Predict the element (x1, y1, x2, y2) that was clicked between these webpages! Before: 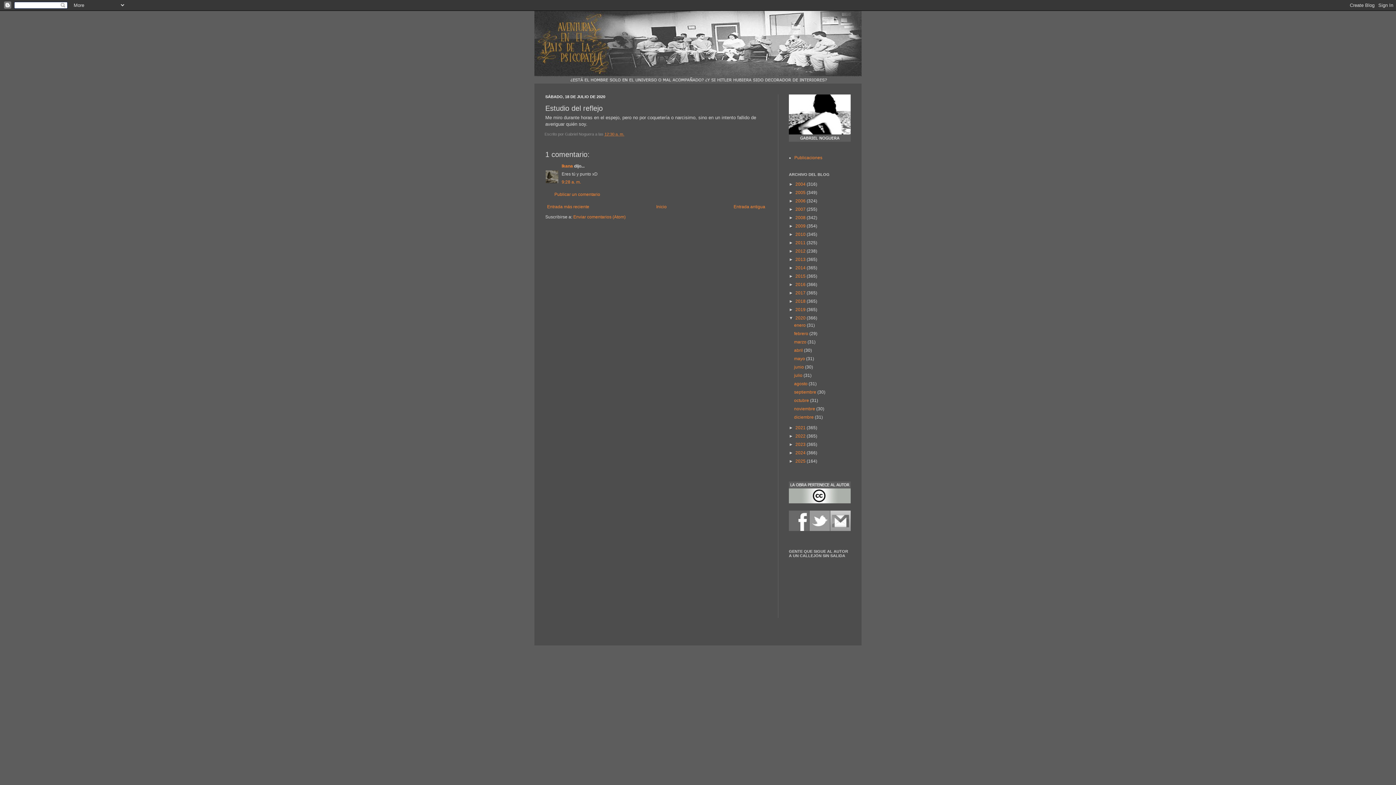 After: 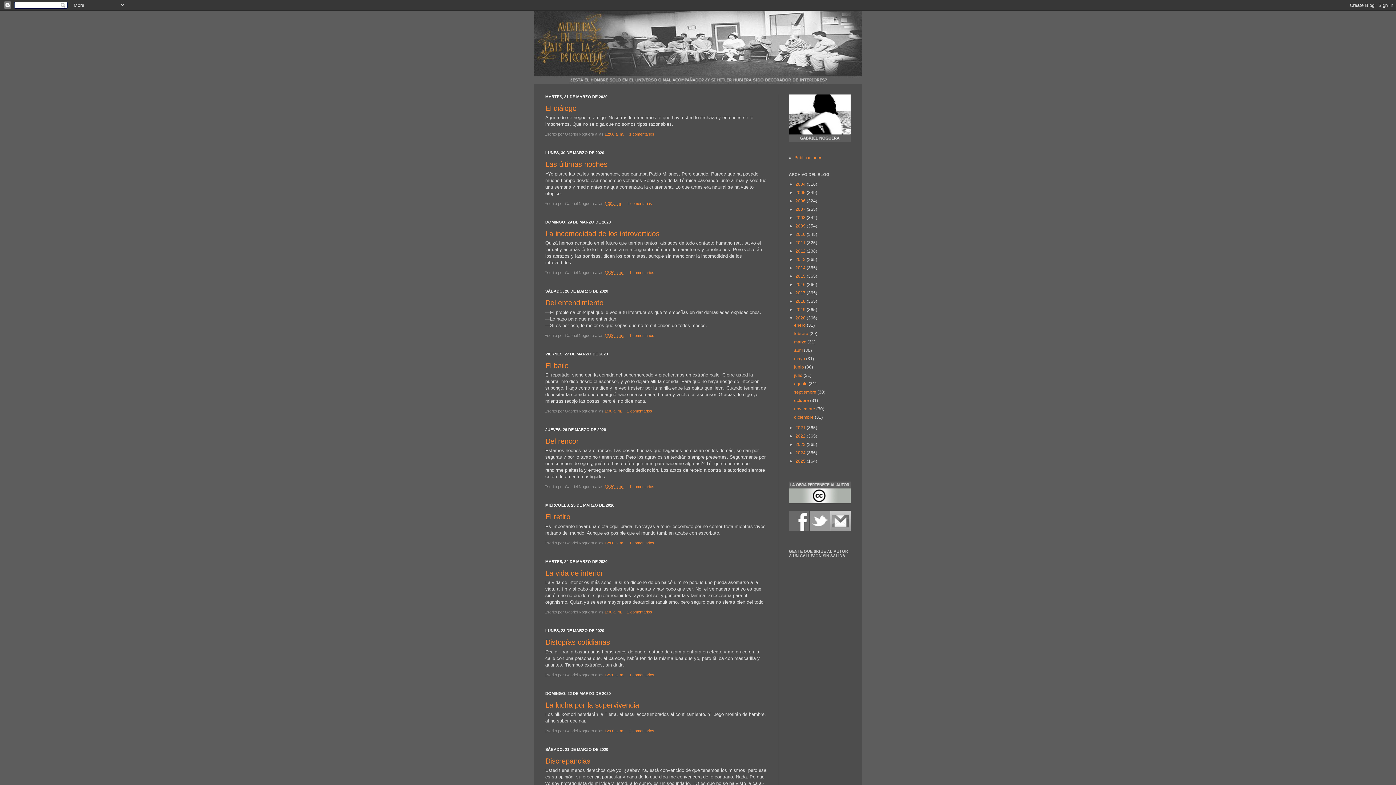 Action: label: marzo  bbox: (794, 339, 807, 344)